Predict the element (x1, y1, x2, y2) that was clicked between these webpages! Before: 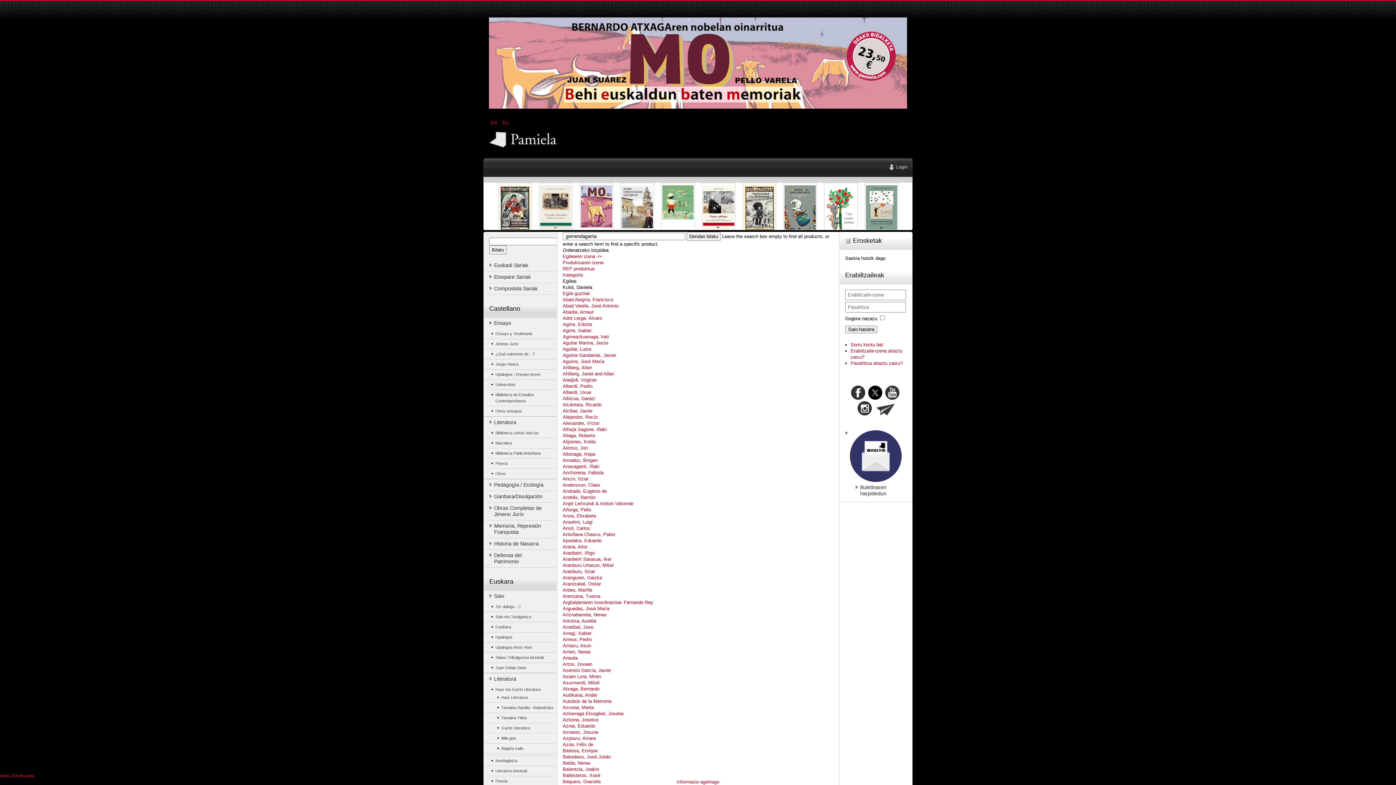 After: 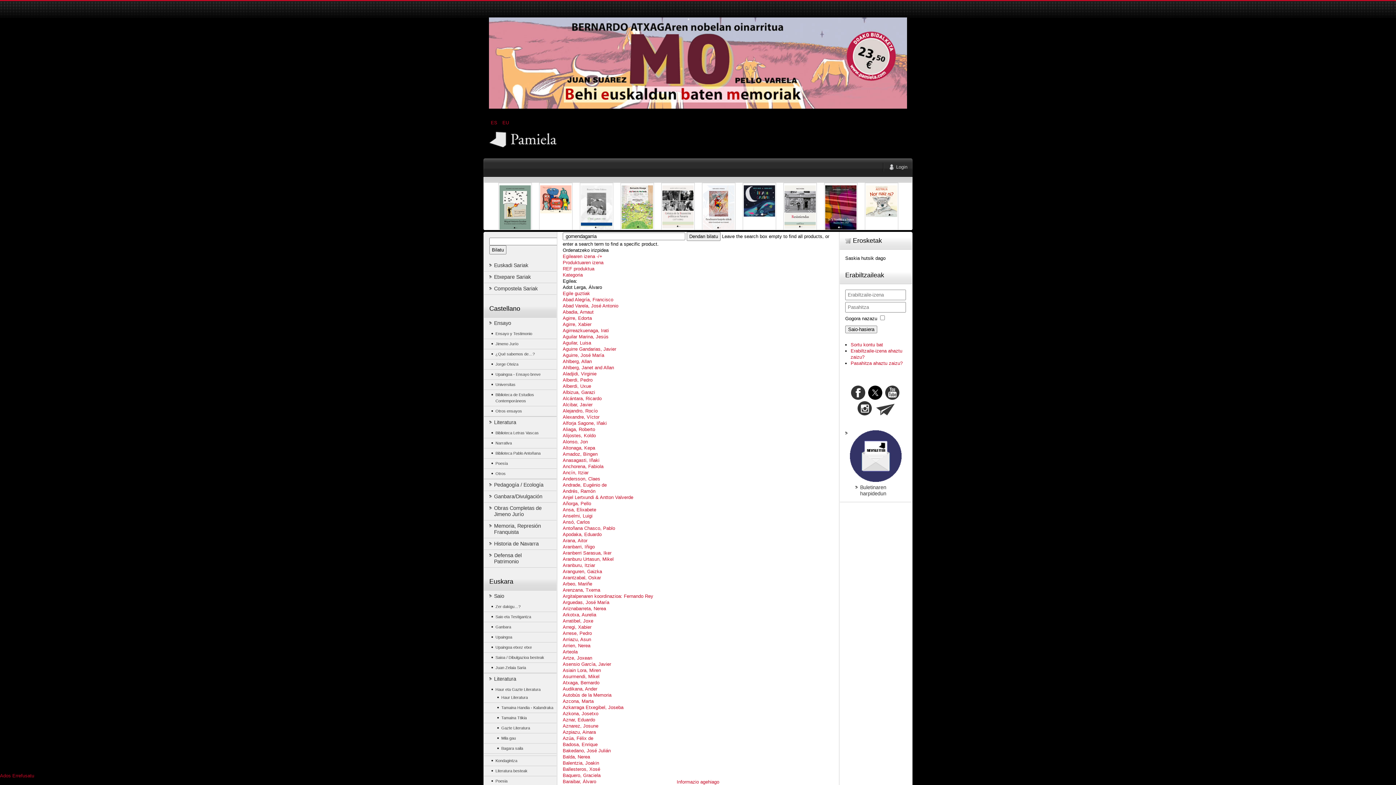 Action: label: Adot Lerga, Álvaro bbox: (562, 315, 602, 321)